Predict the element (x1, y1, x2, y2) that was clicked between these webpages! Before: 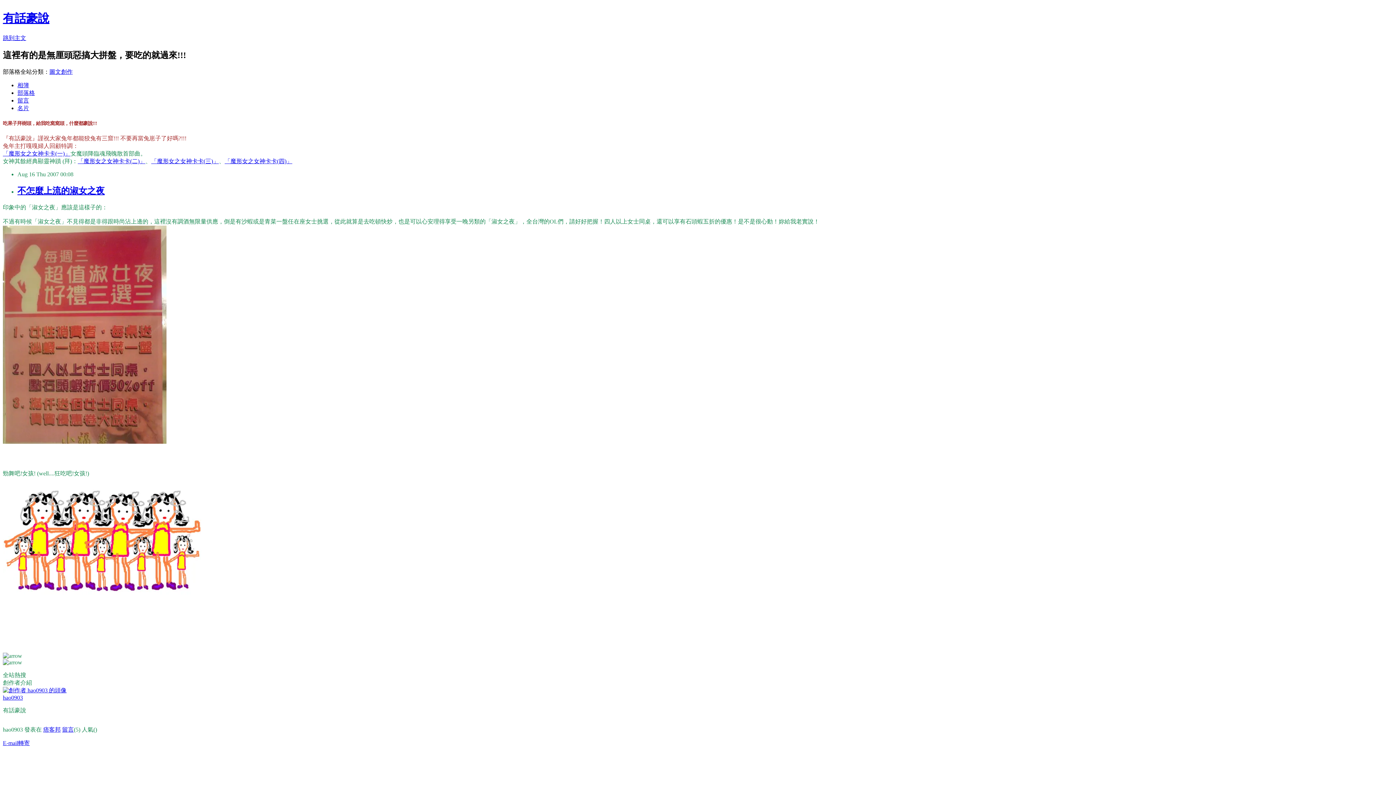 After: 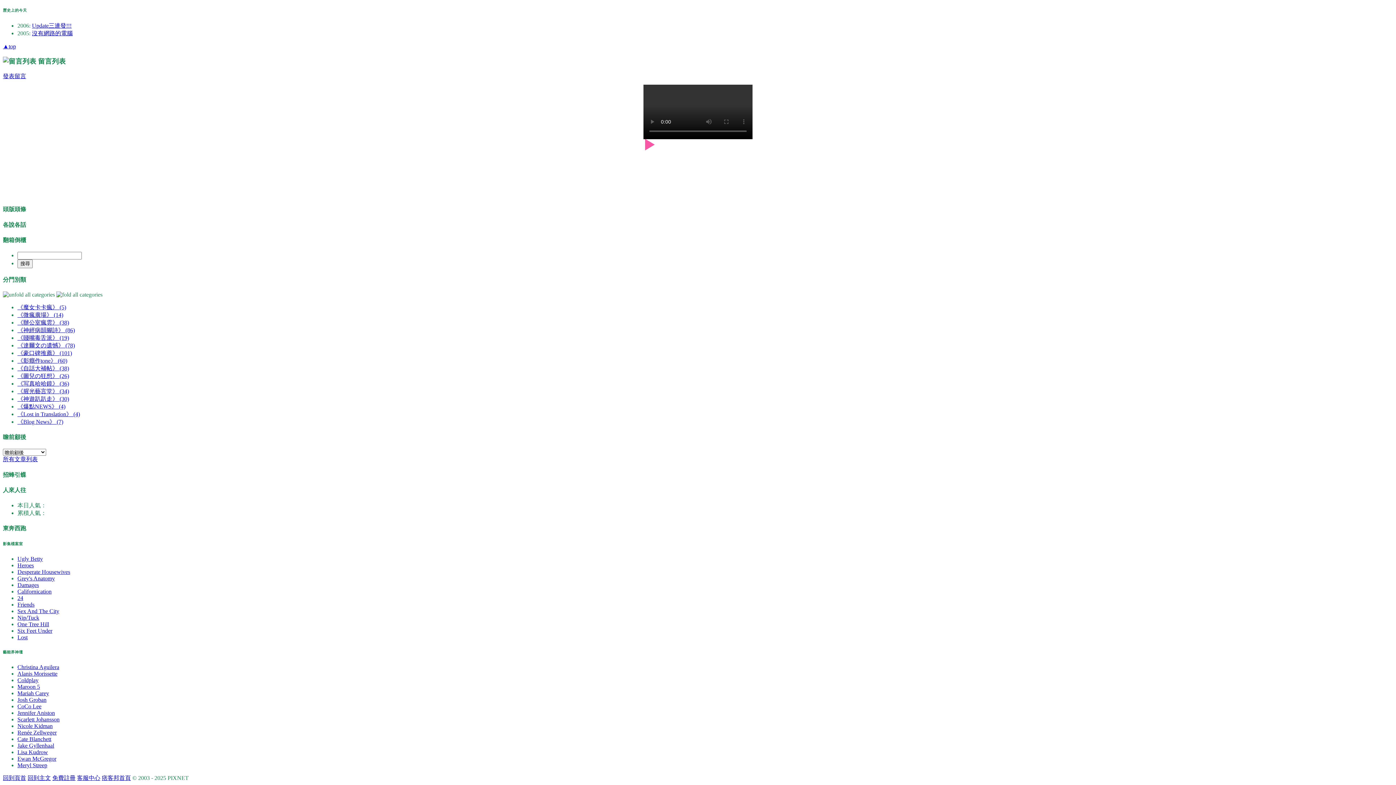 Action: label: 留言 bbox: (62, 726, 73, 733)